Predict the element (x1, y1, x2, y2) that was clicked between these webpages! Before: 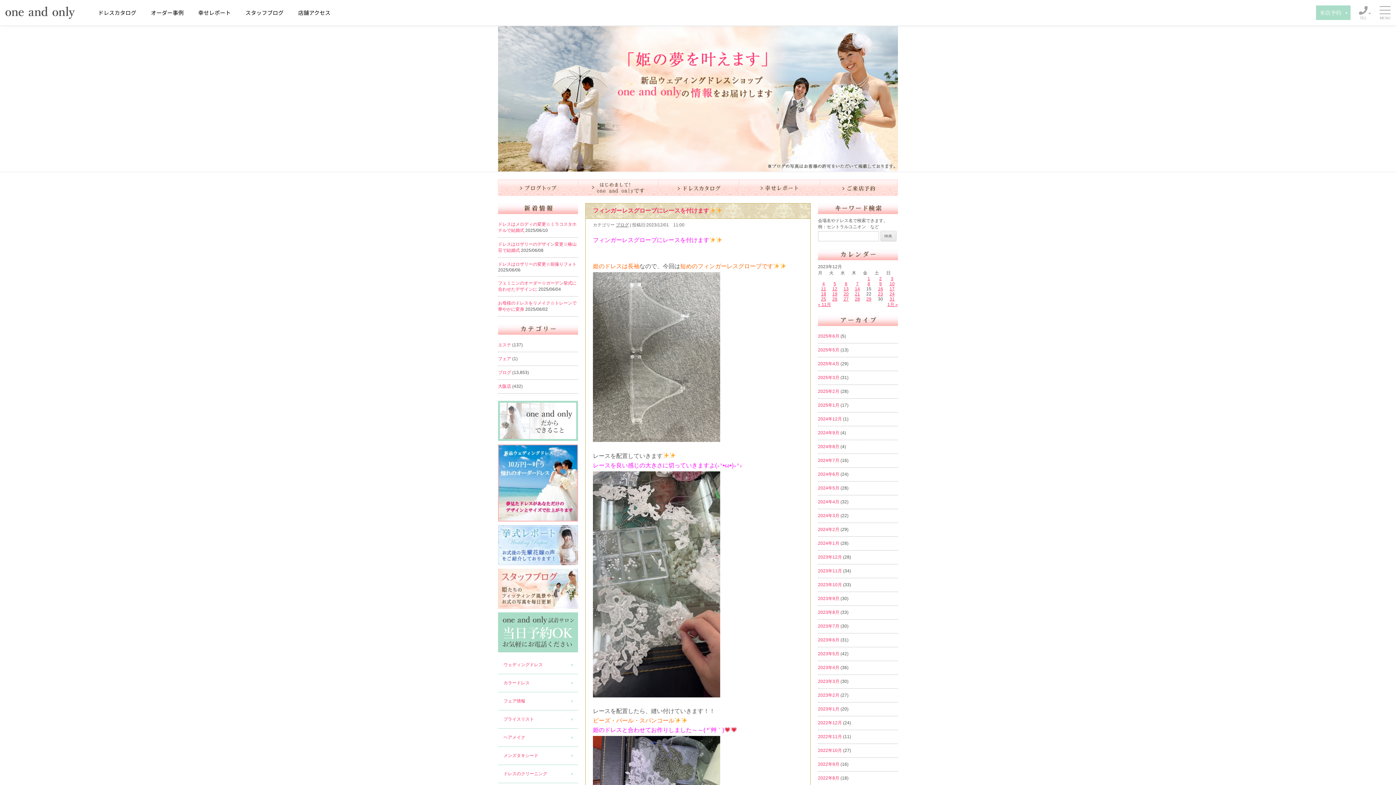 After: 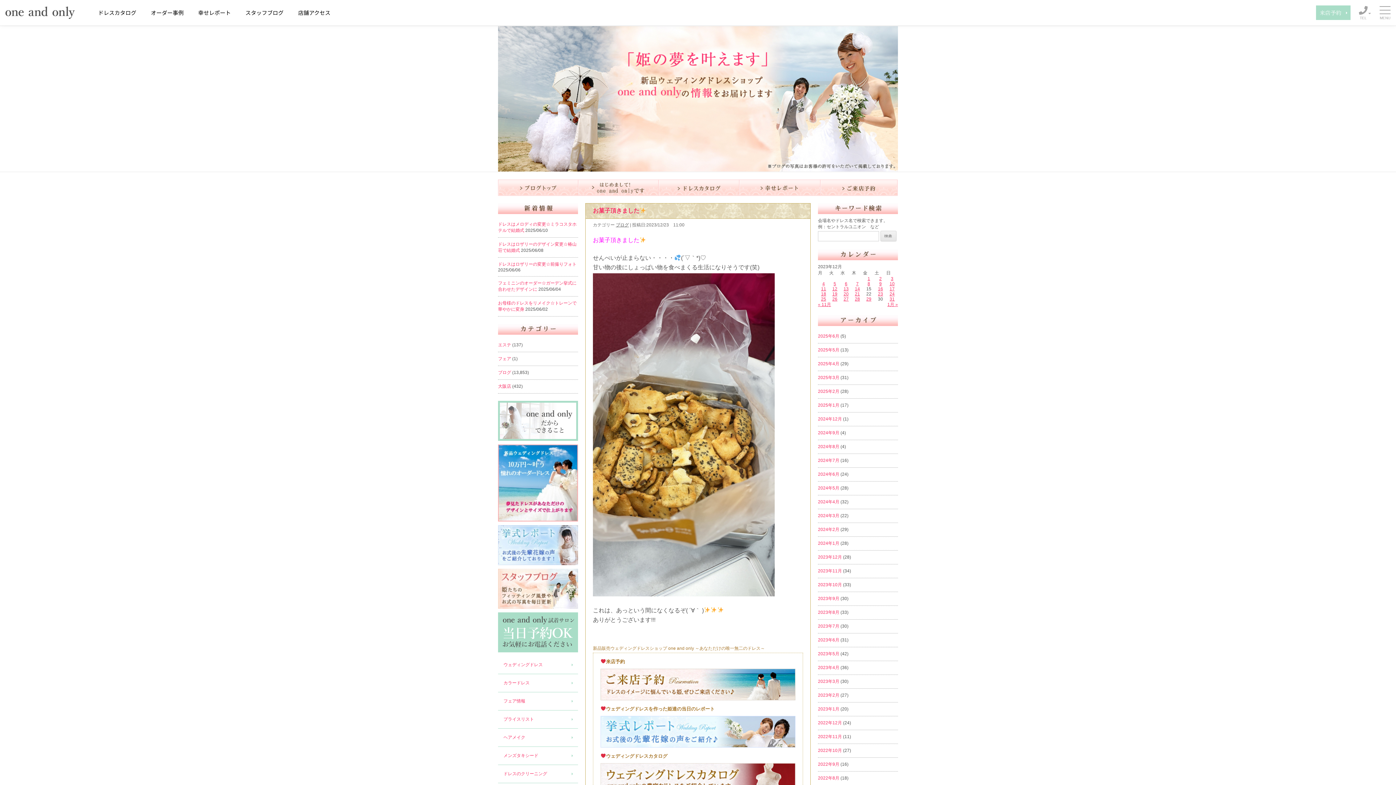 Action: bbox: (878, 291, 883, 296) label: 2023年12月23日 に投稿を公開